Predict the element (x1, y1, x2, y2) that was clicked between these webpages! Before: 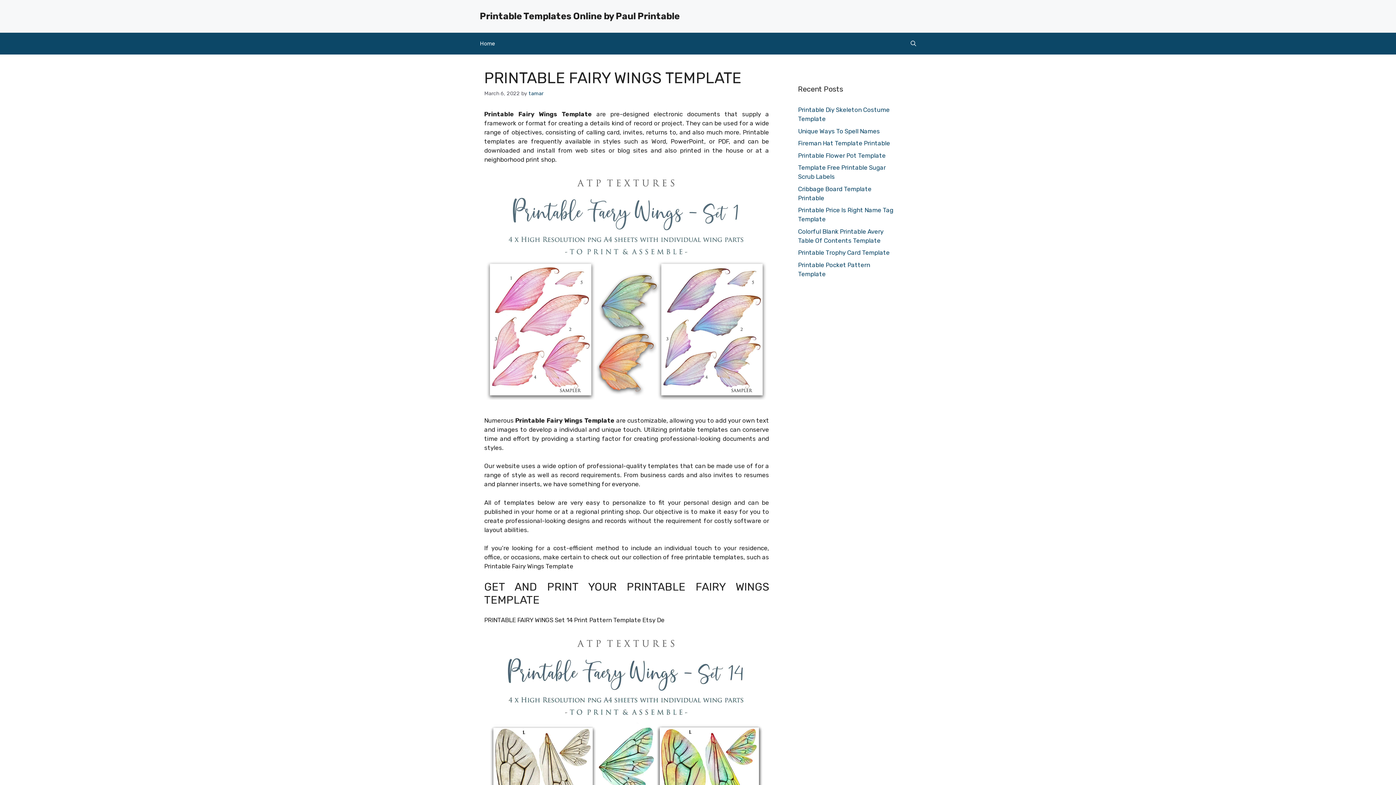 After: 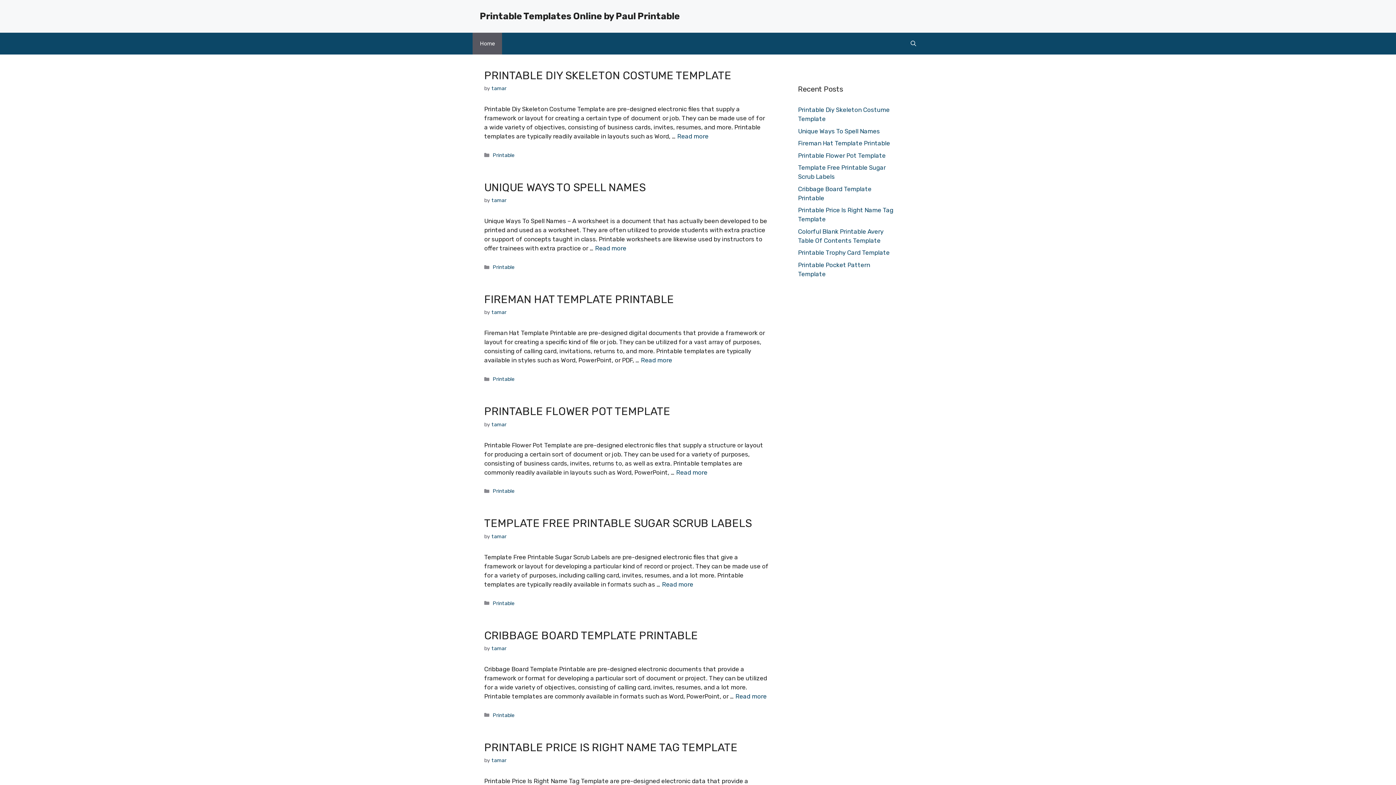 Action: label: Printable Templates Online by Paul Printable bbox: (480, 10, 680, 21)